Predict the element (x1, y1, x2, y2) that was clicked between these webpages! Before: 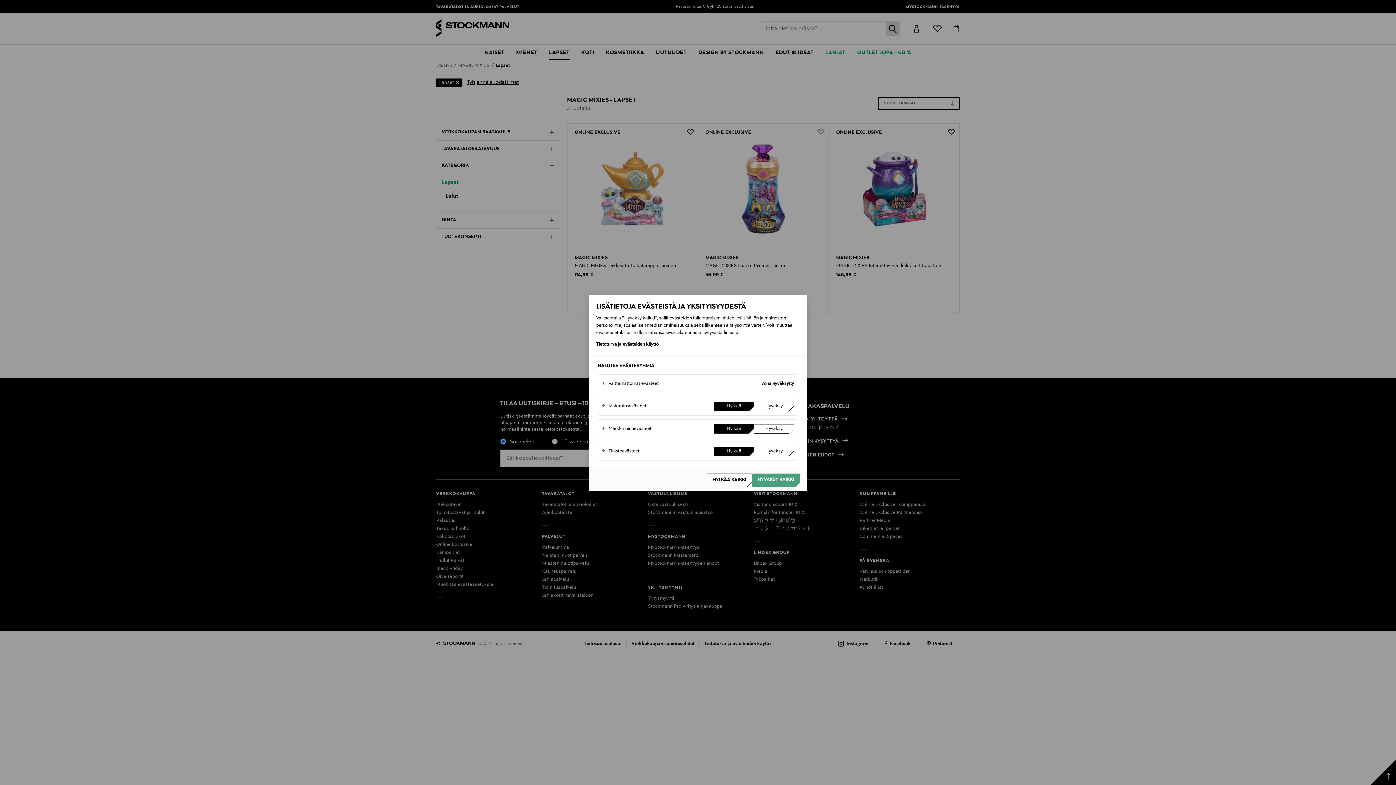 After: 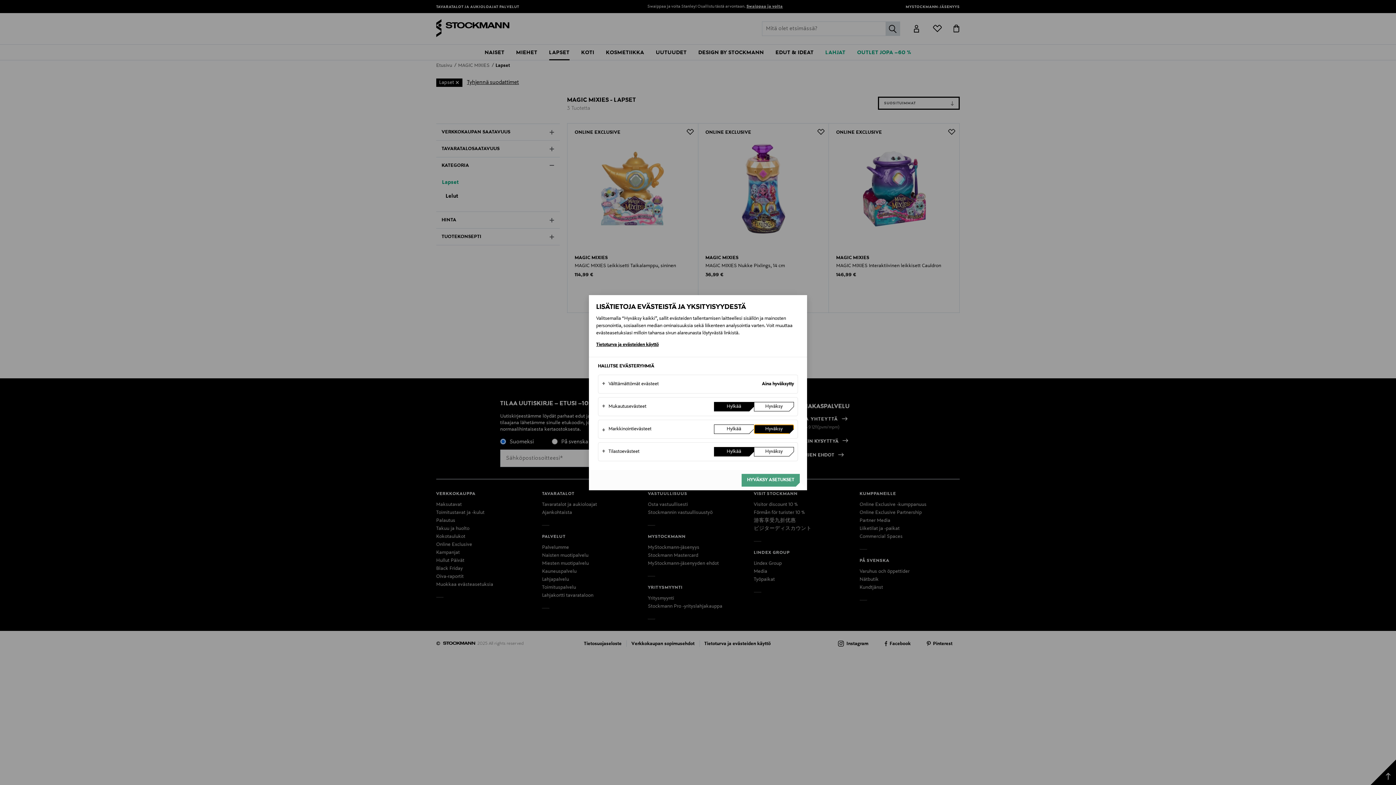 Action: bbox: (754, 424, 794, 433) label: Hyväksy